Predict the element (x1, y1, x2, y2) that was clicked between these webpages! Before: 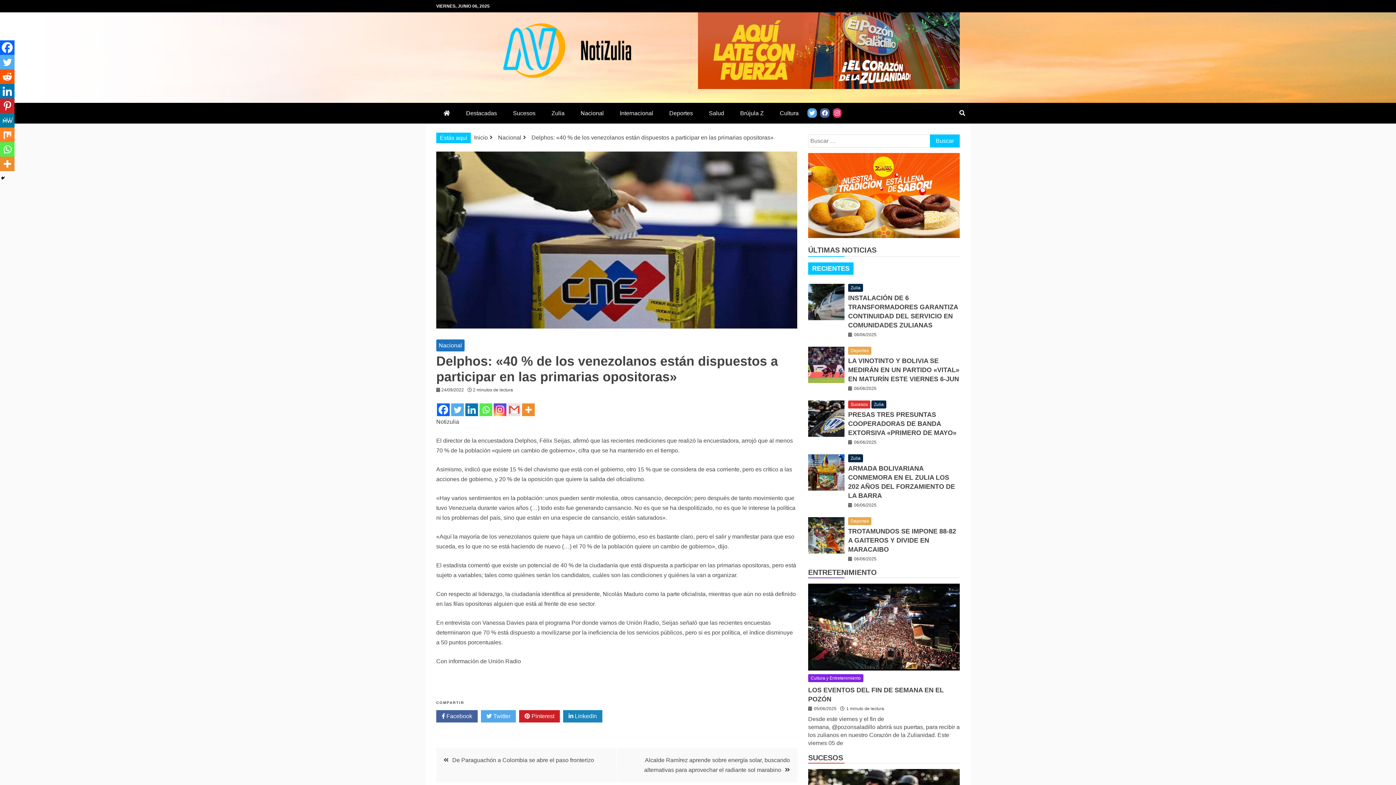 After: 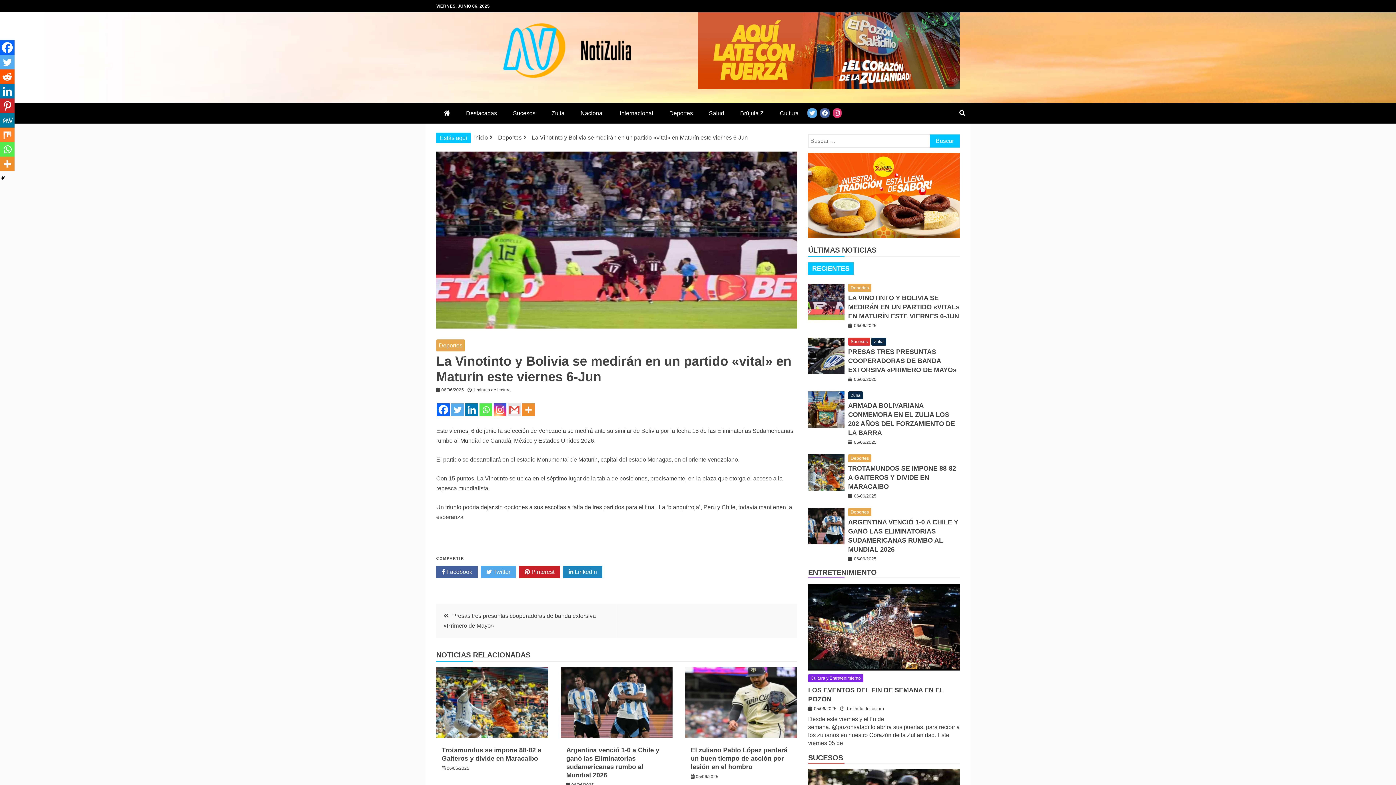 Action: bbox: (848, 357, 959, 382) label: LA VINOTINTO Y BOLIVIA SE MEDIRÁN EN UN PARTIDO «VITAL» EN MATURÍN ESTE VIERNES 6-JUN